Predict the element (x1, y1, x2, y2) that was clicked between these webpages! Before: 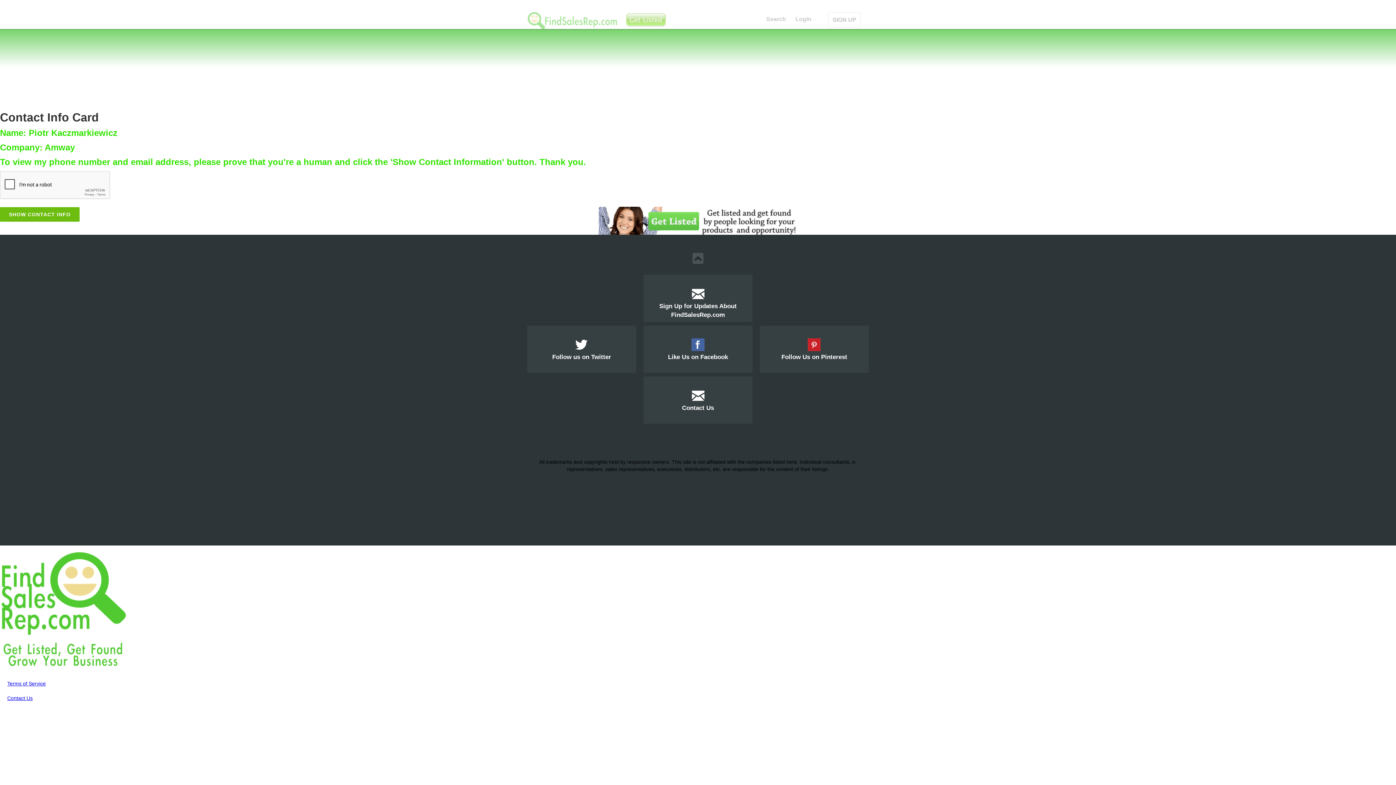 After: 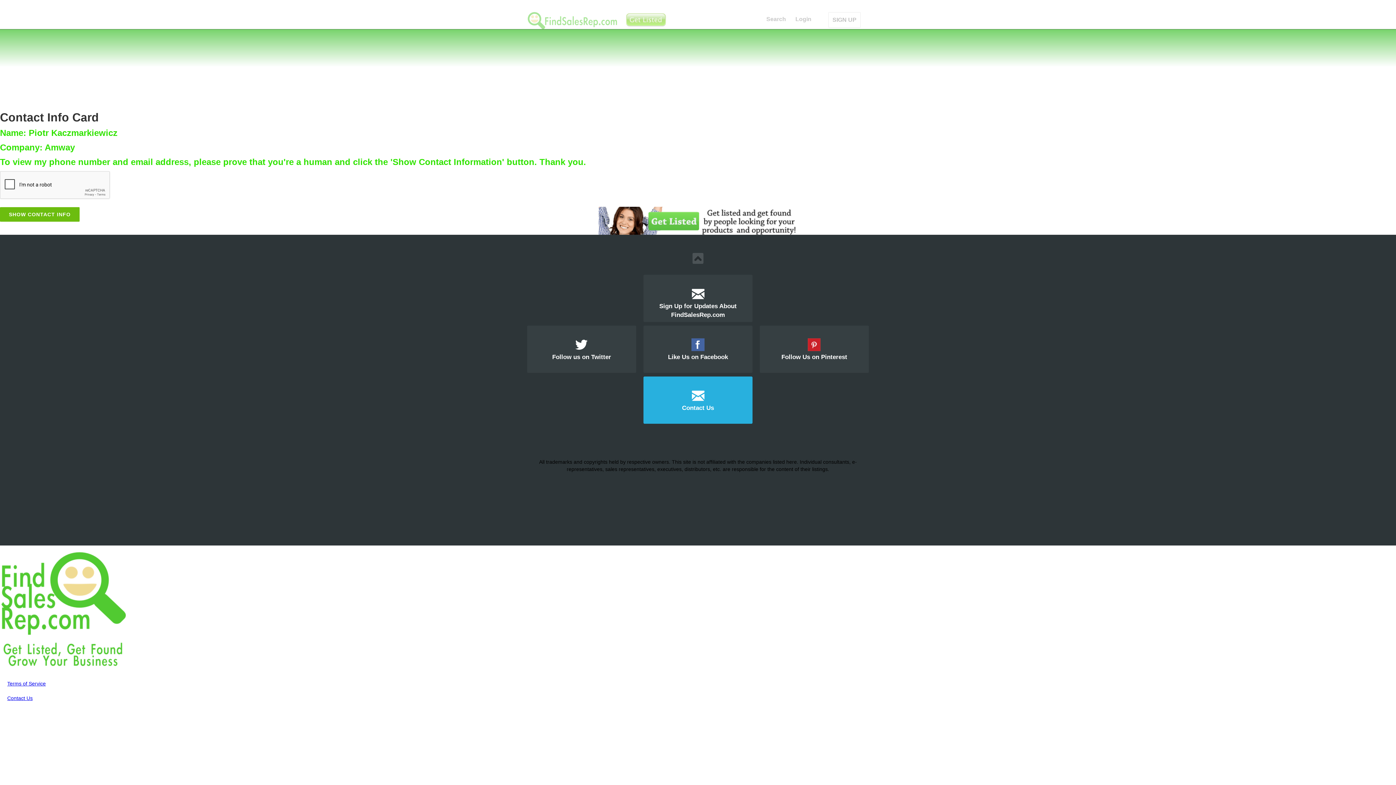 Action: label: Contact Us bbox: (643, 376, 752, 424)